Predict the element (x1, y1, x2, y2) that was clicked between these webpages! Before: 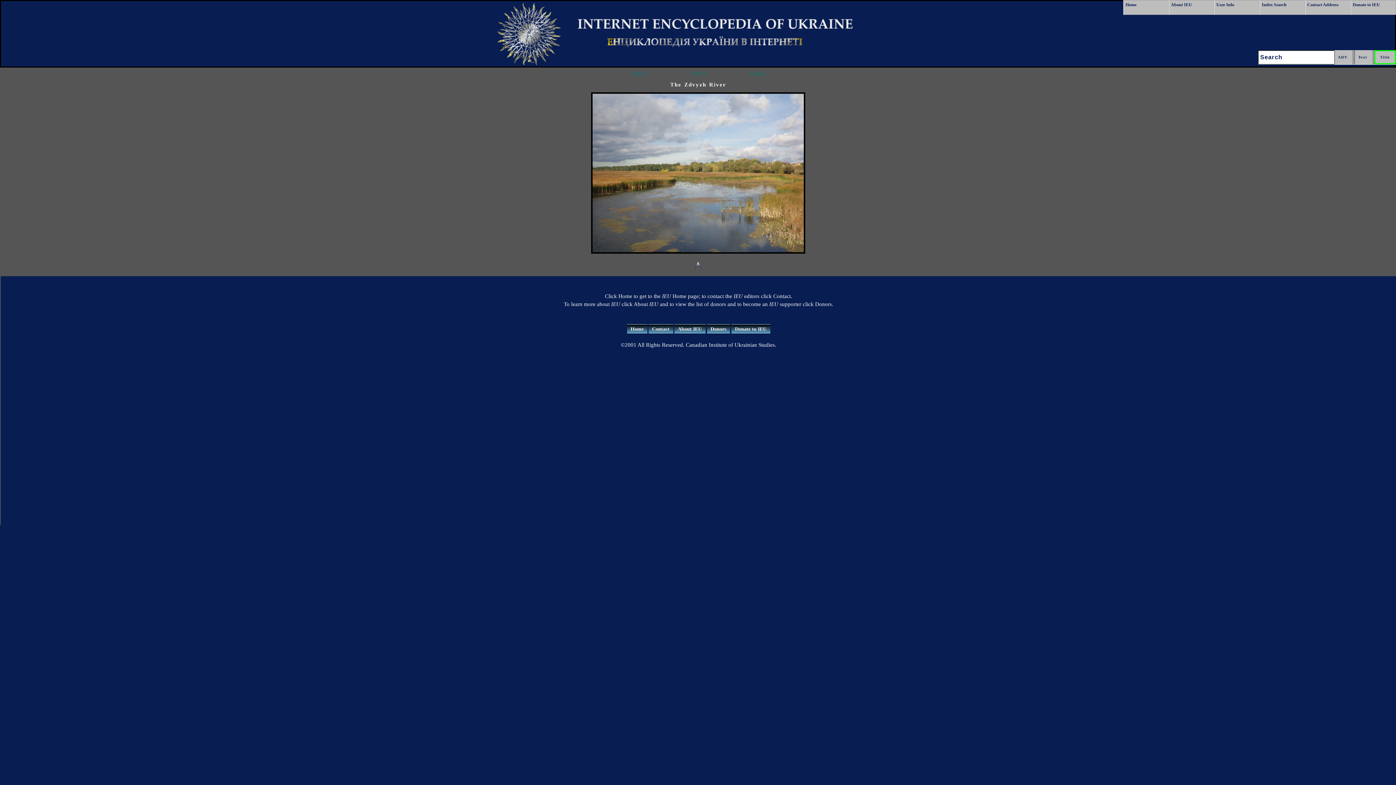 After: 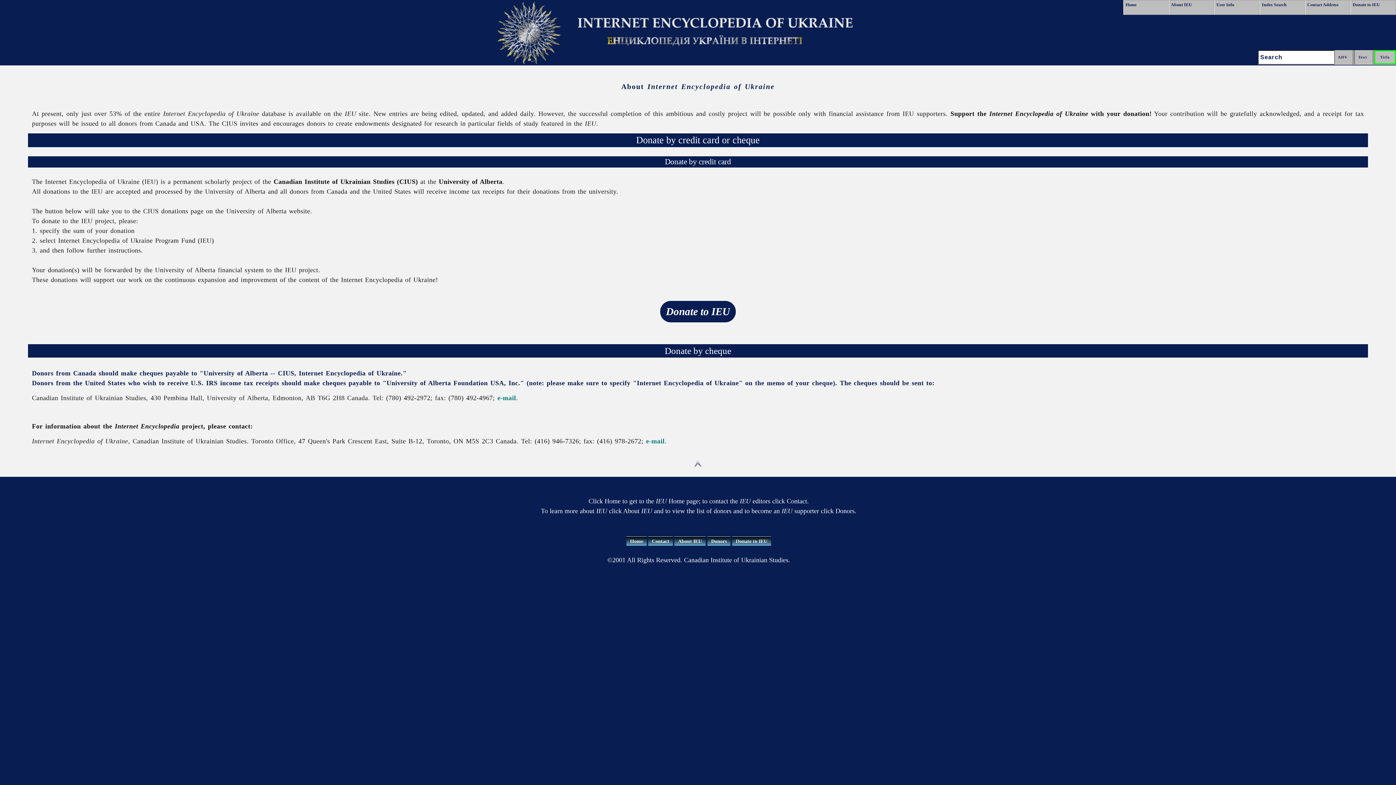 Action: bbox: (1350, 0, 1396, 14) label: Donate to IEU